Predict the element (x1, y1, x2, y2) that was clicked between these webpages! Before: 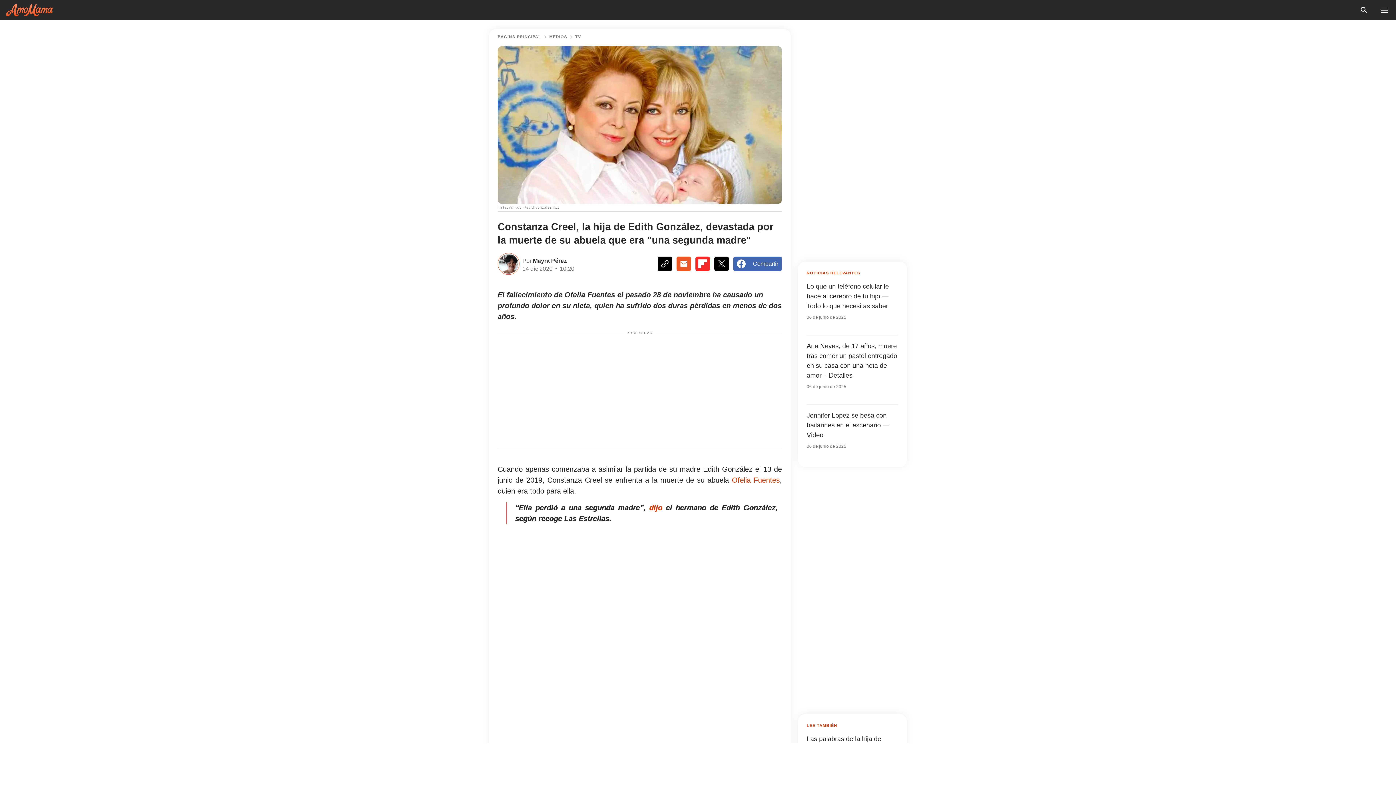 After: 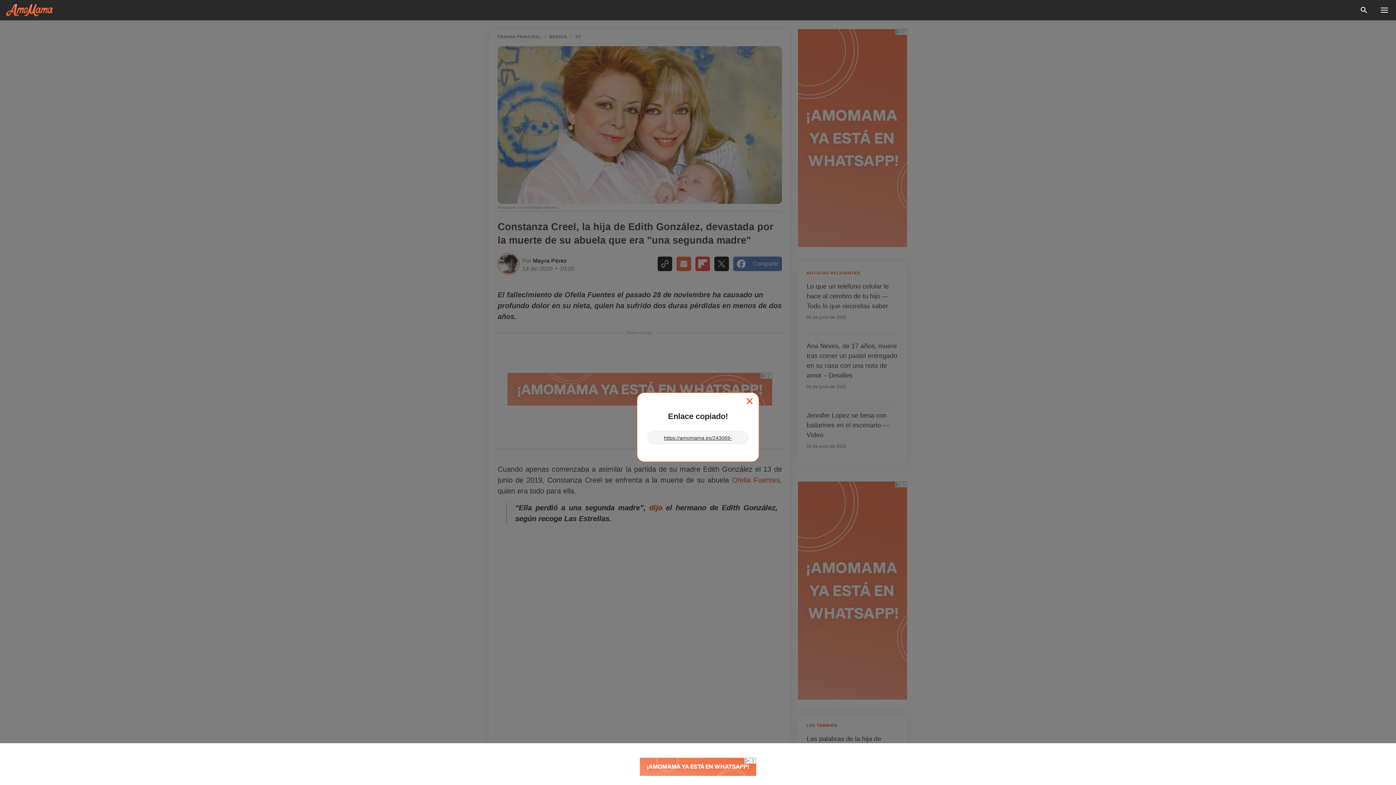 Action: bbox: (657, 256, 672, 271)